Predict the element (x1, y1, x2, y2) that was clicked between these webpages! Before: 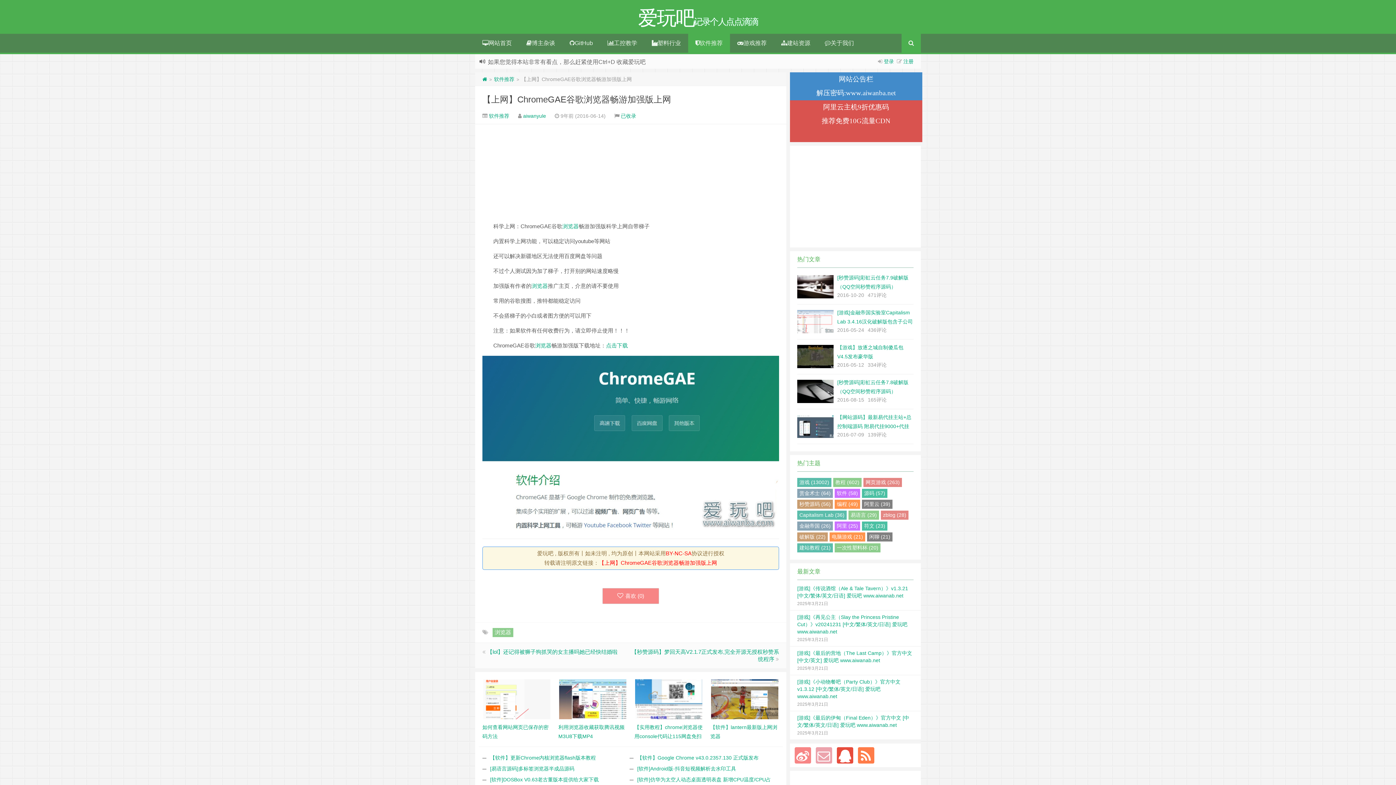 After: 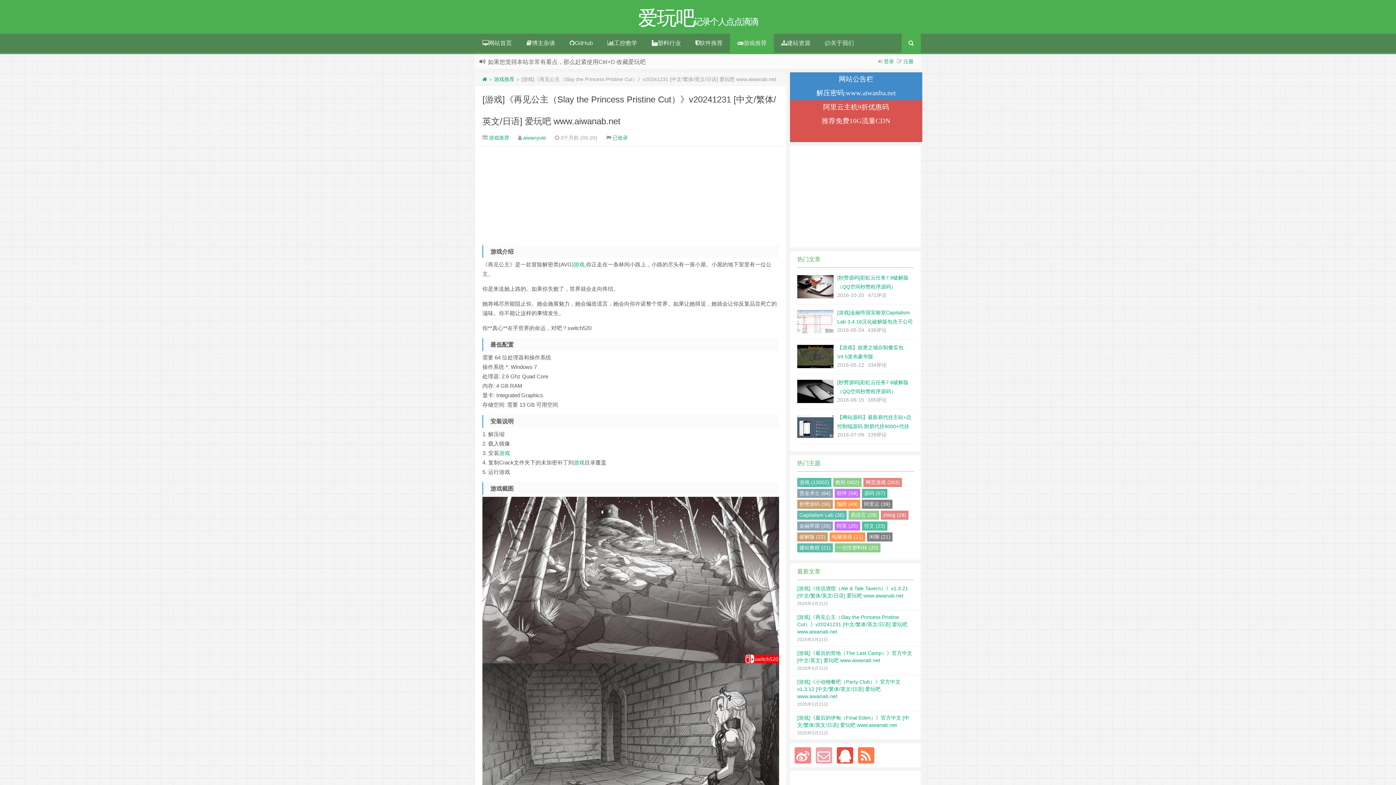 Action: label: [游戏]《再见公主（Slay the Princess Pristine Cut）》v20241231 [中文/繁体/英文/日语] 爱玩吧 www.aiwanab.net bbox: (797, 614, 907, 634)